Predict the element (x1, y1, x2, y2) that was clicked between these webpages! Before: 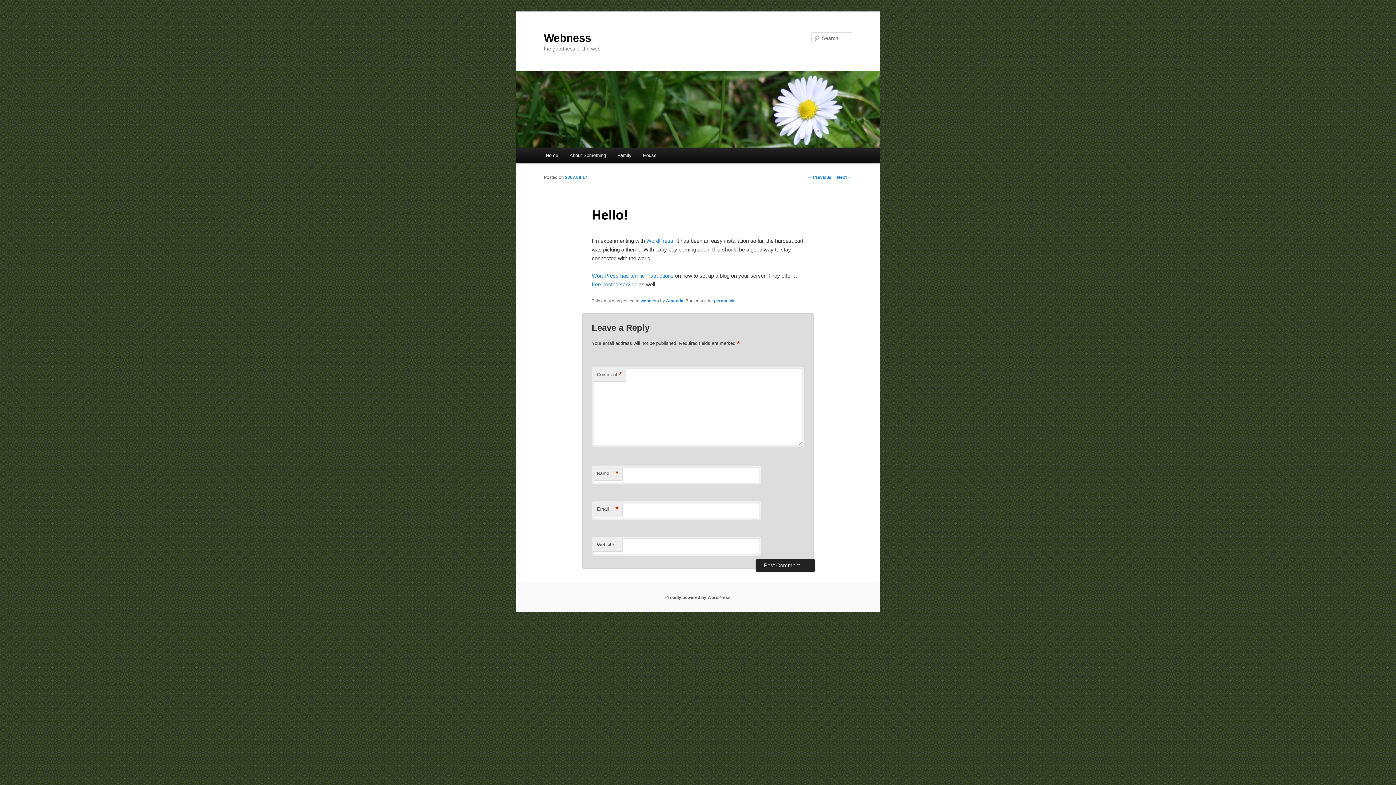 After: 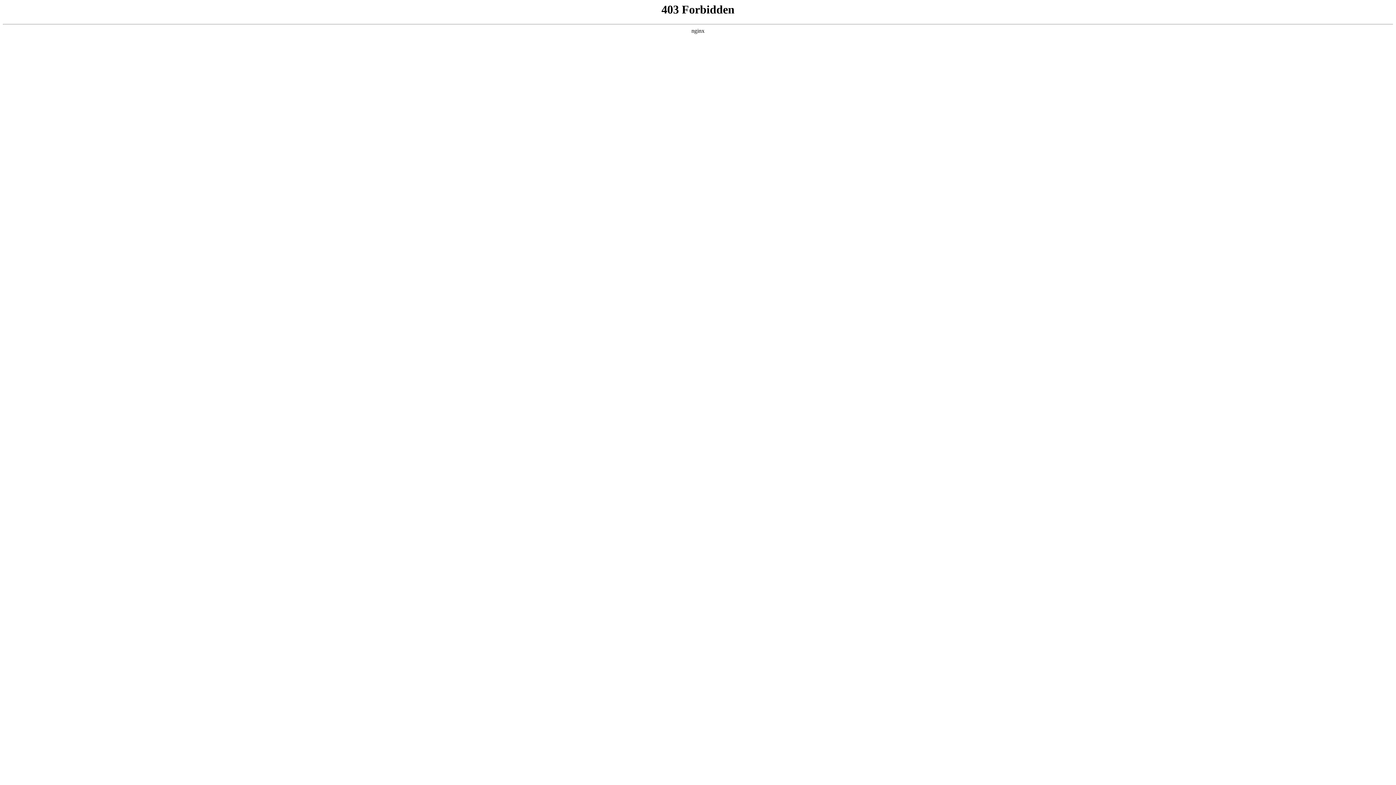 Action: bbox: (591, 272, 673, 278) label: WordPress has terrific instructions